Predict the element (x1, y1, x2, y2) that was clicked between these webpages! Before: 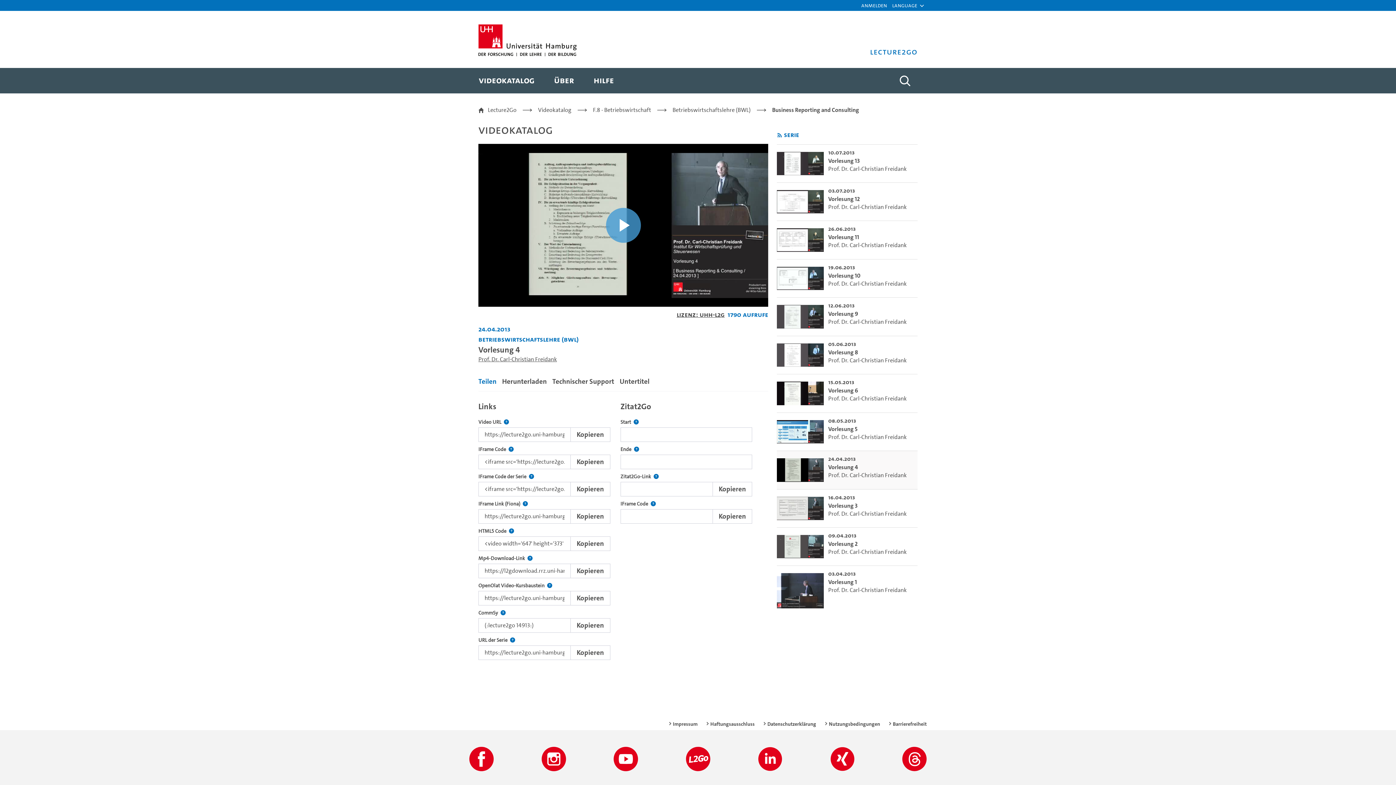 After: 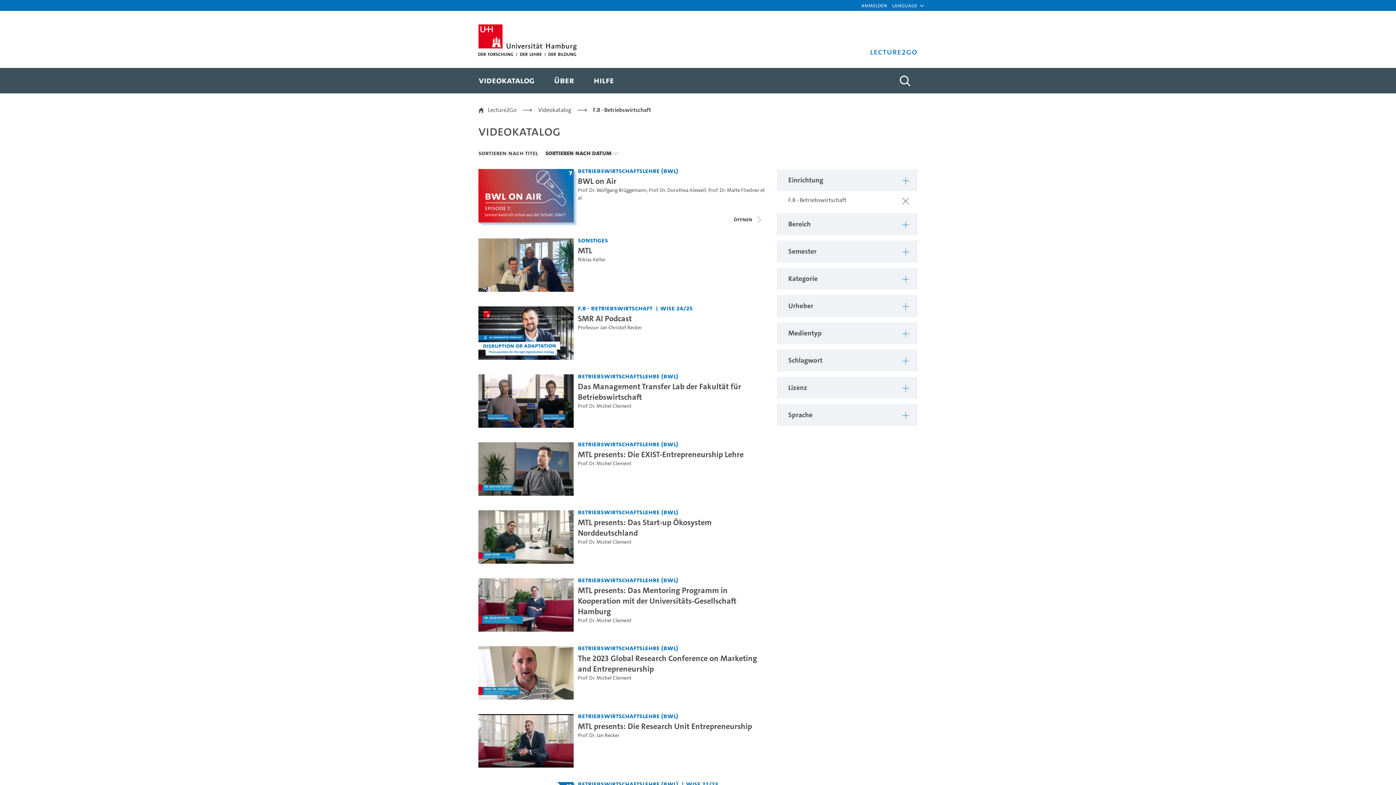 Action: bbox: (593, 105, 651, 114) label: F.8 - Betriebswirtschaft